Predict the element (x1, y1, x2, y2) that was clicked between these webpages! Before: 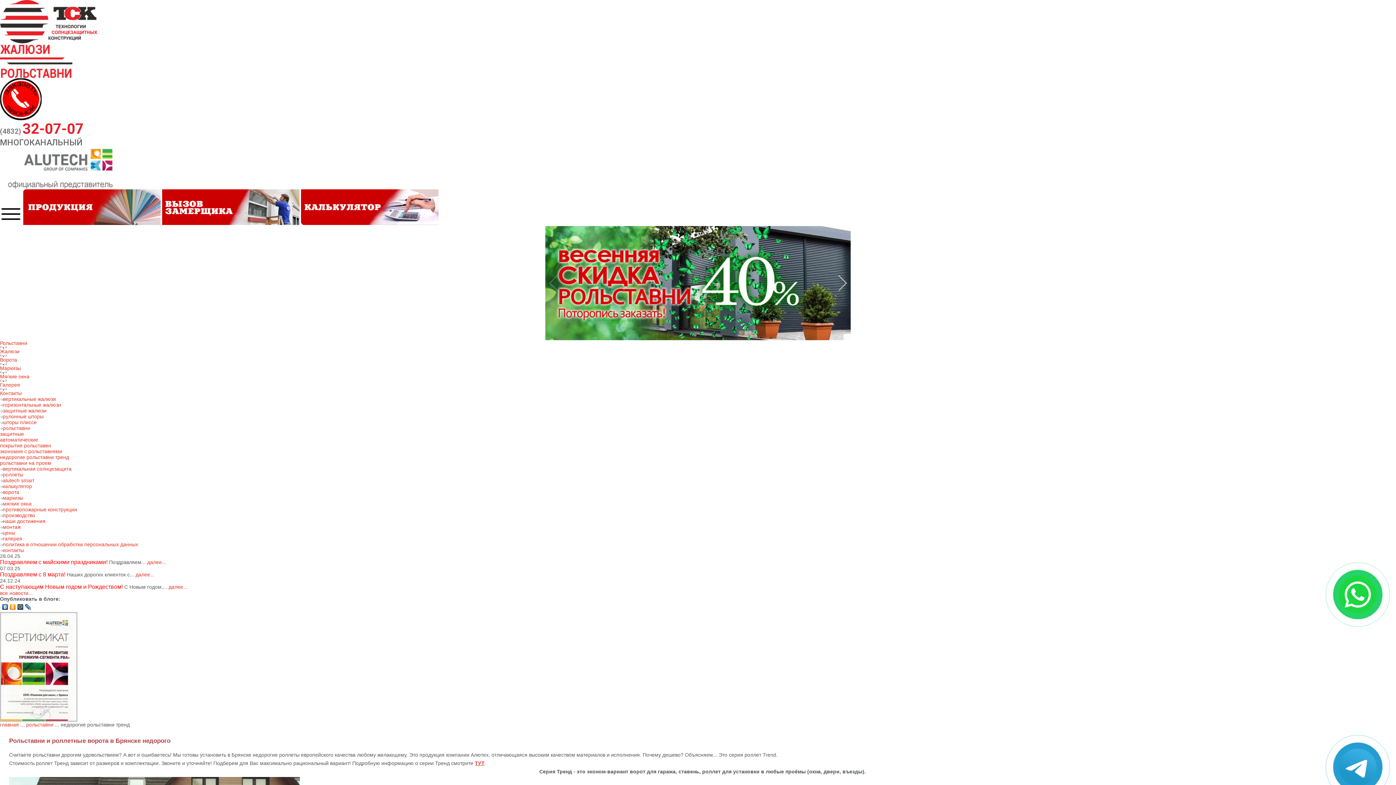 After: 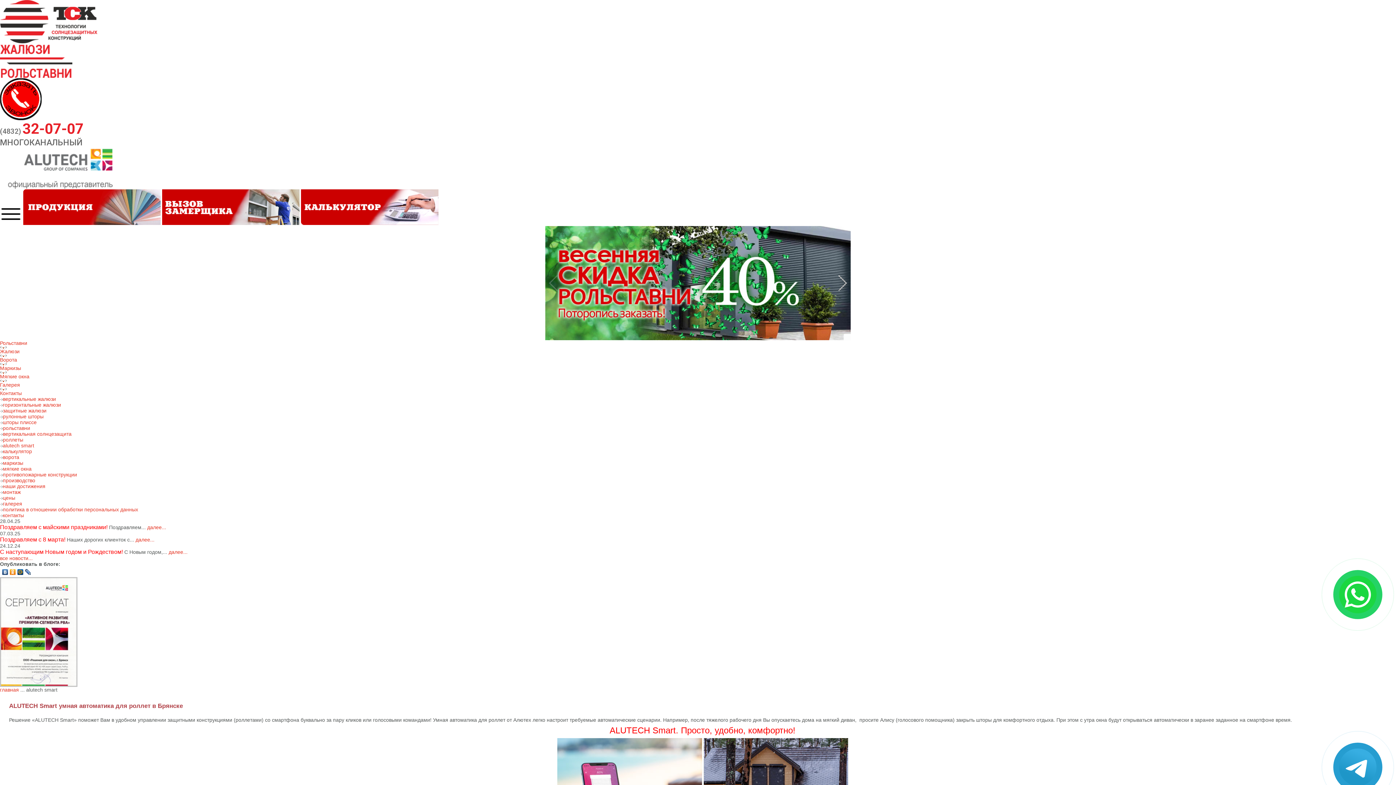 Action: bbox: (2, 477, 34, 483) label: alutech smart